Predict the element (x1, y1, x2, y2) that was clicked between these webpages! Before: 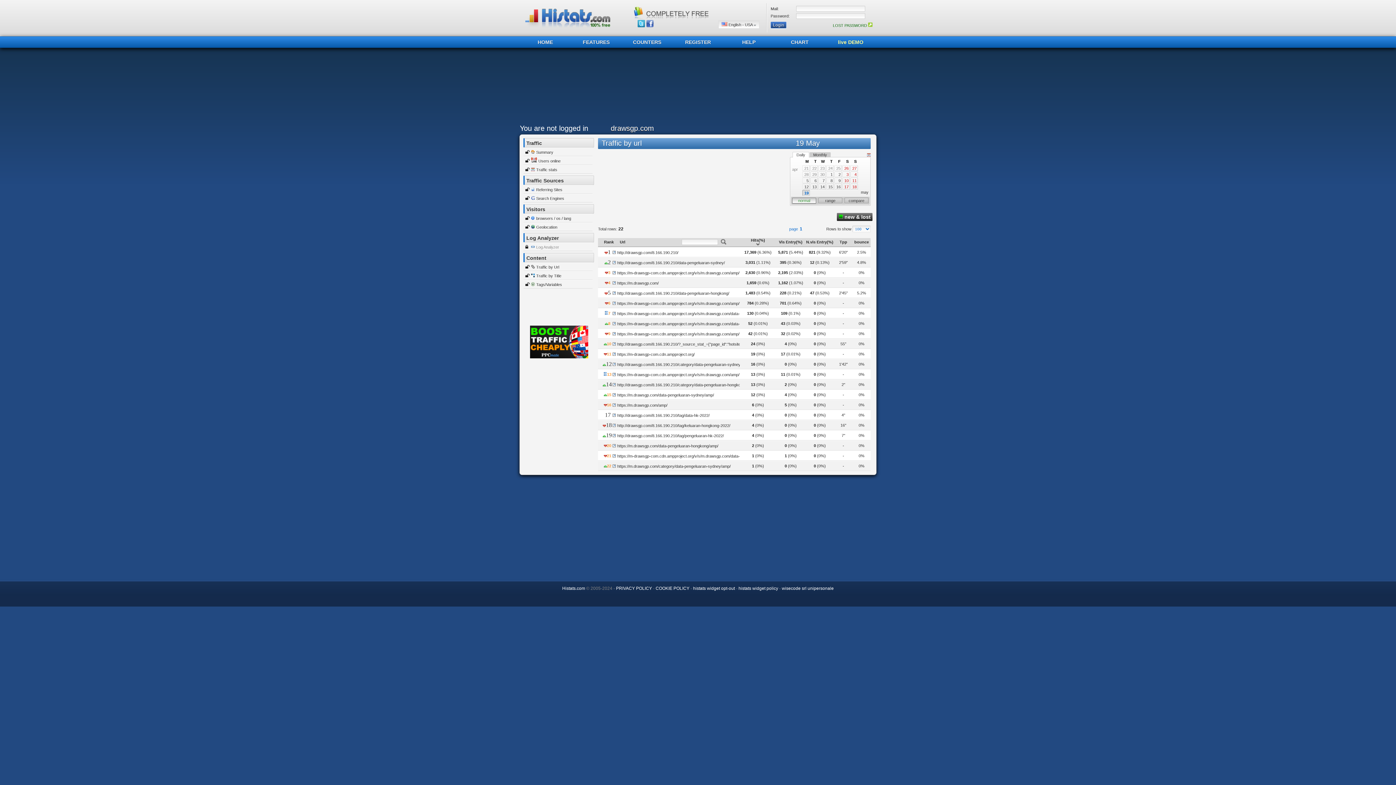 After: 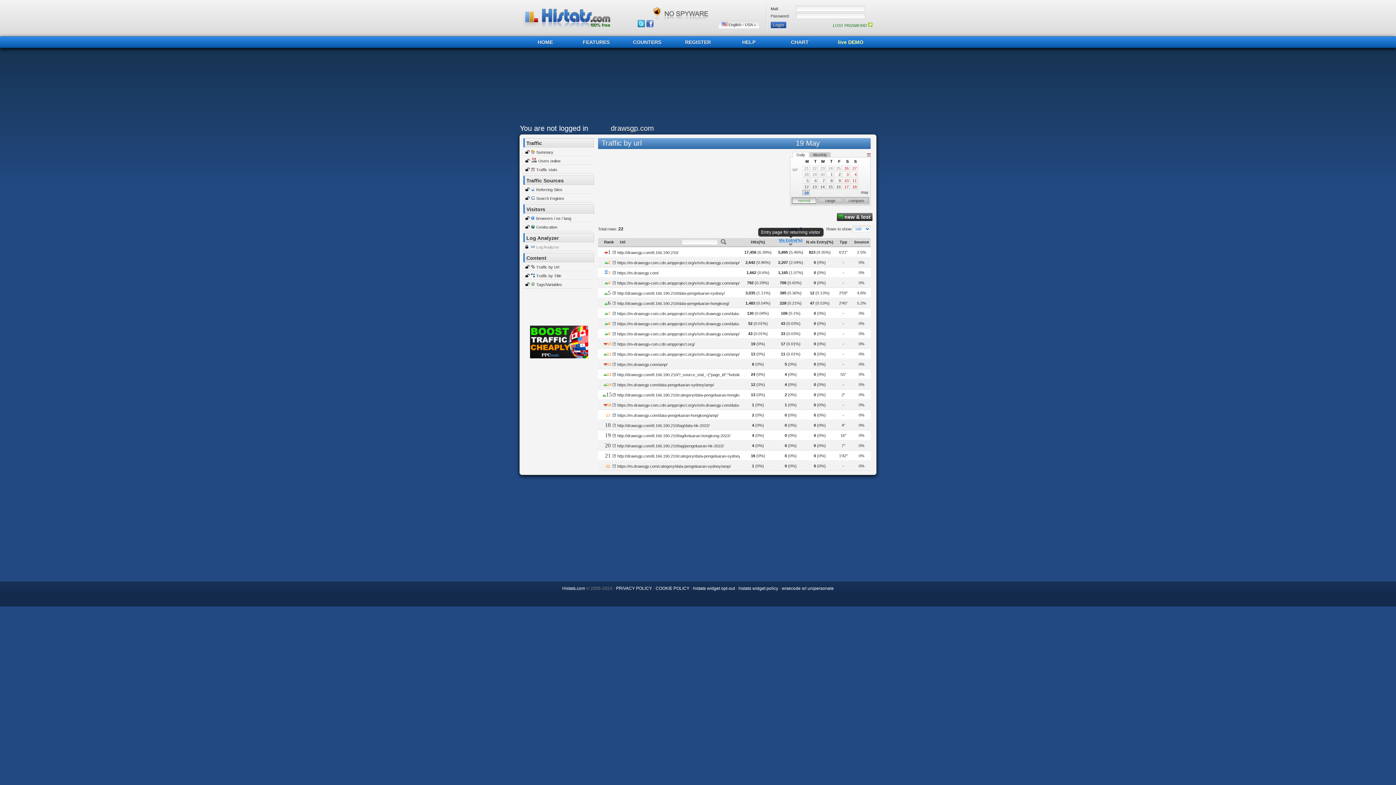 Action: bbox: (779, 240, 802, 244) label: Vis Entry(%)